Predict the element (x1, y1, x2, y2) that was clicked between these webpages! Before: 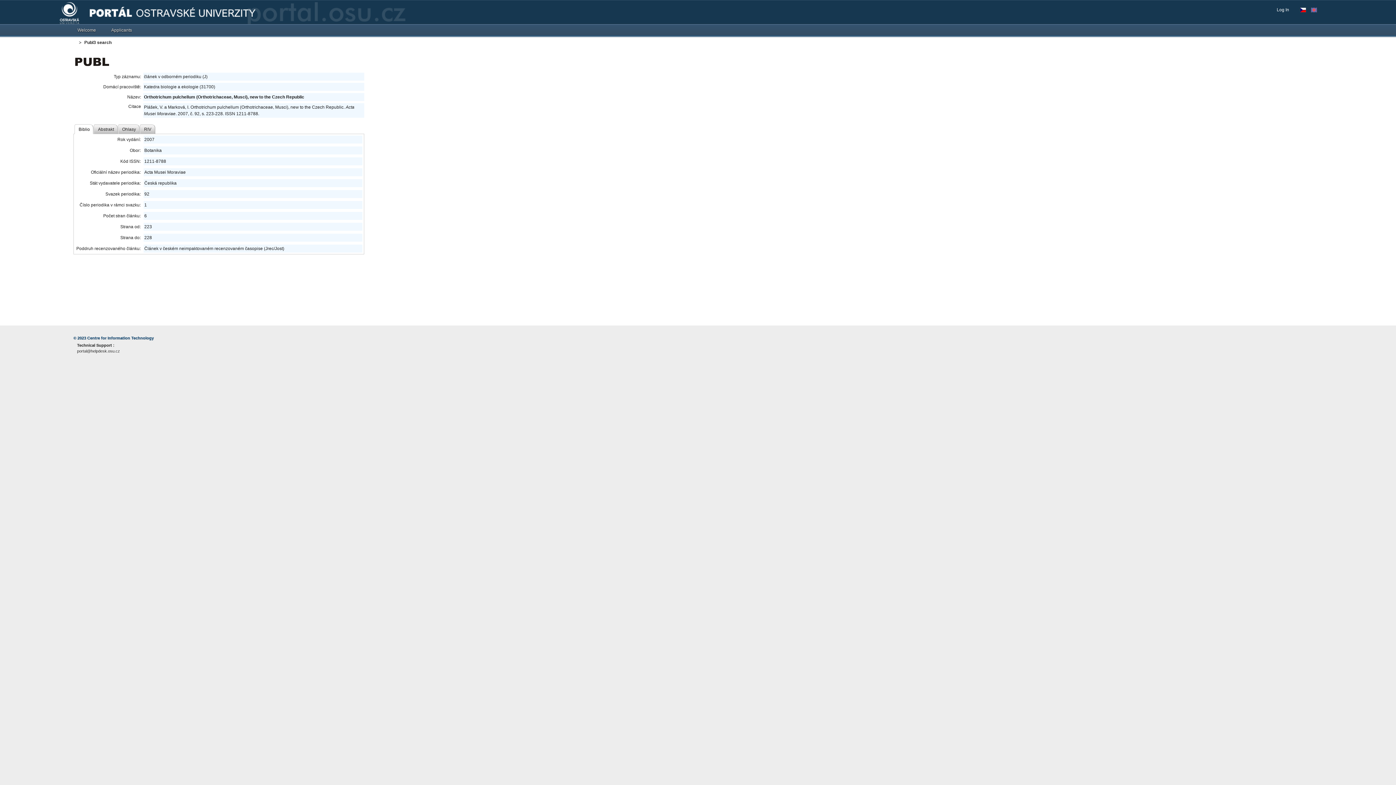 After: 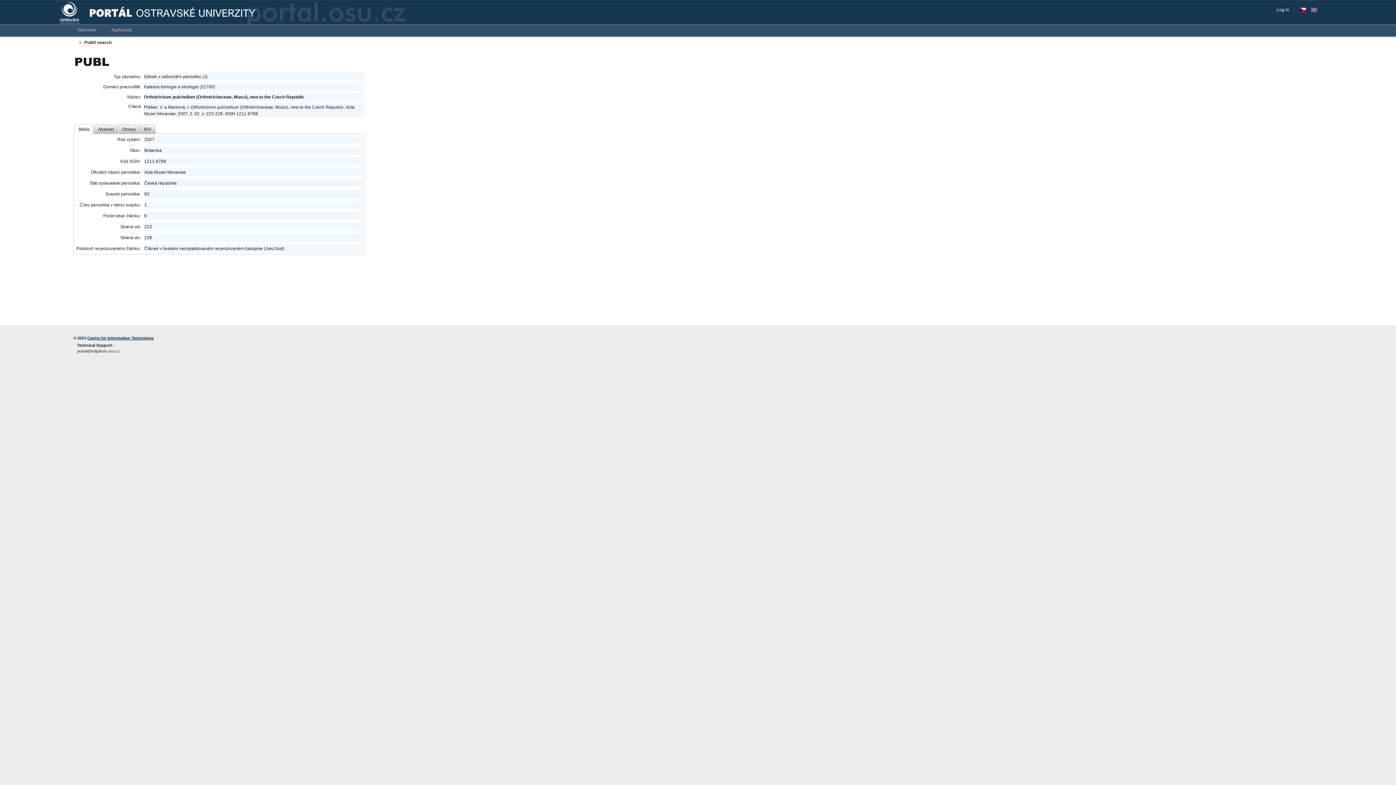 Action: bbox: (87, 336, 153, 340) label: Centre for Information Technology